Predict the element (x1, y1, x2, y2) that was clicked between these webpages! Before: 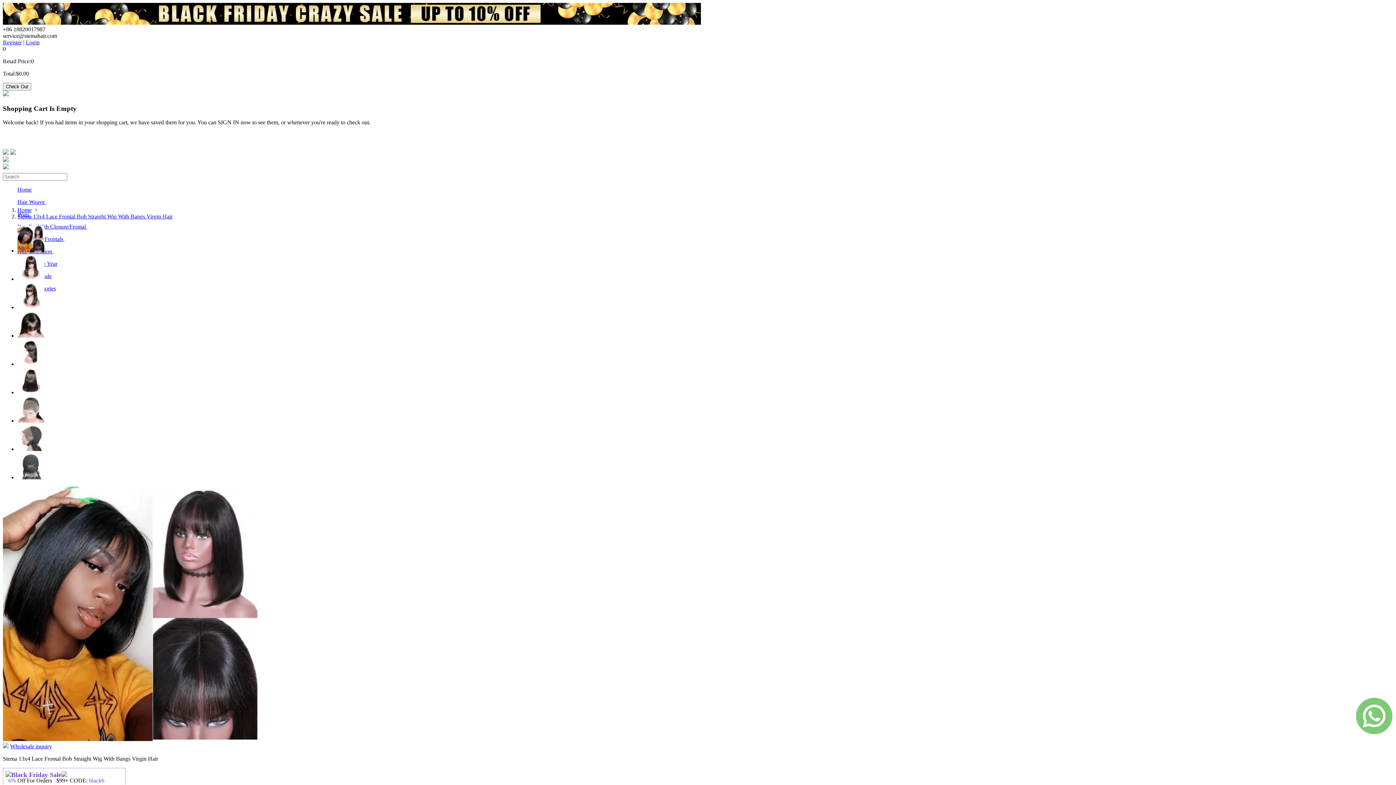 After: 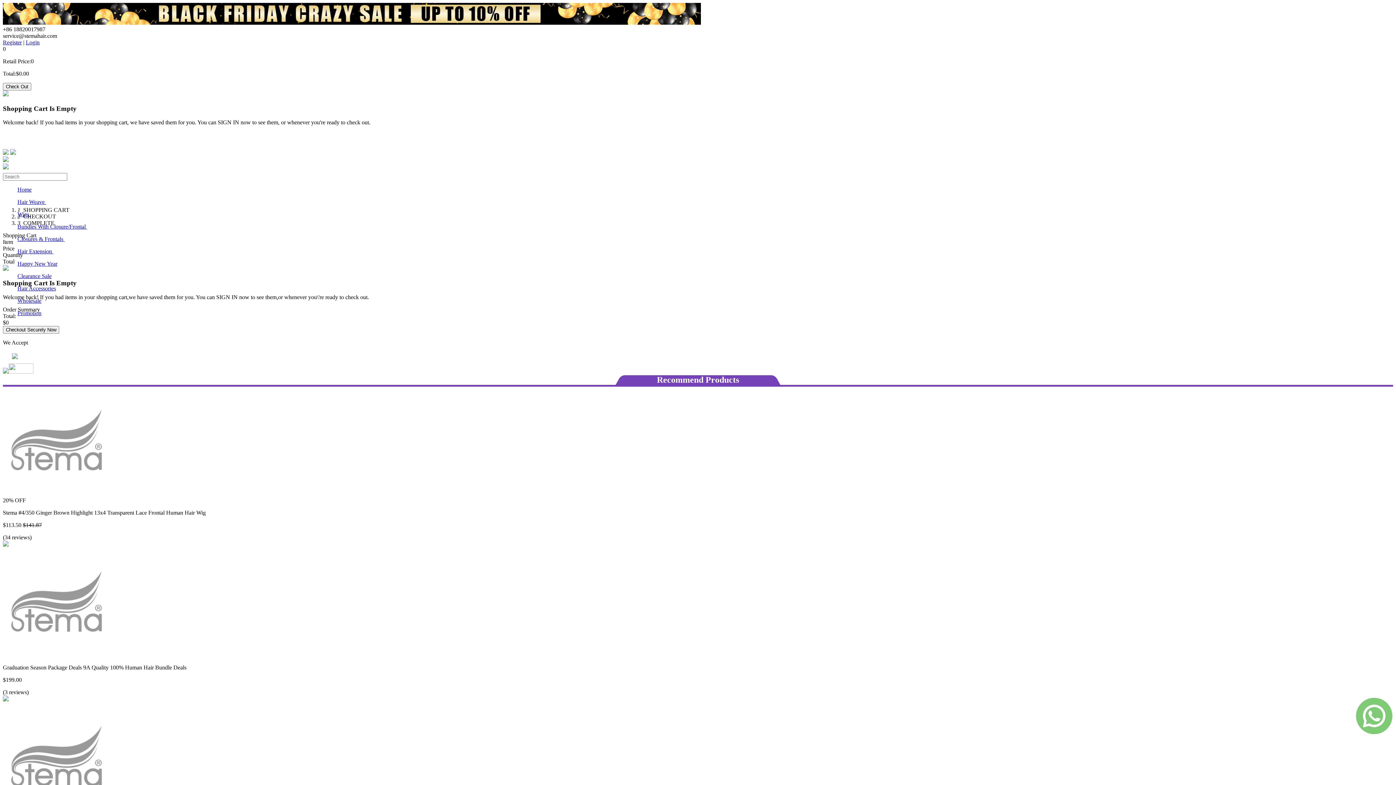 Action: label: Check Out bbox: (2, 82, 31, 90)